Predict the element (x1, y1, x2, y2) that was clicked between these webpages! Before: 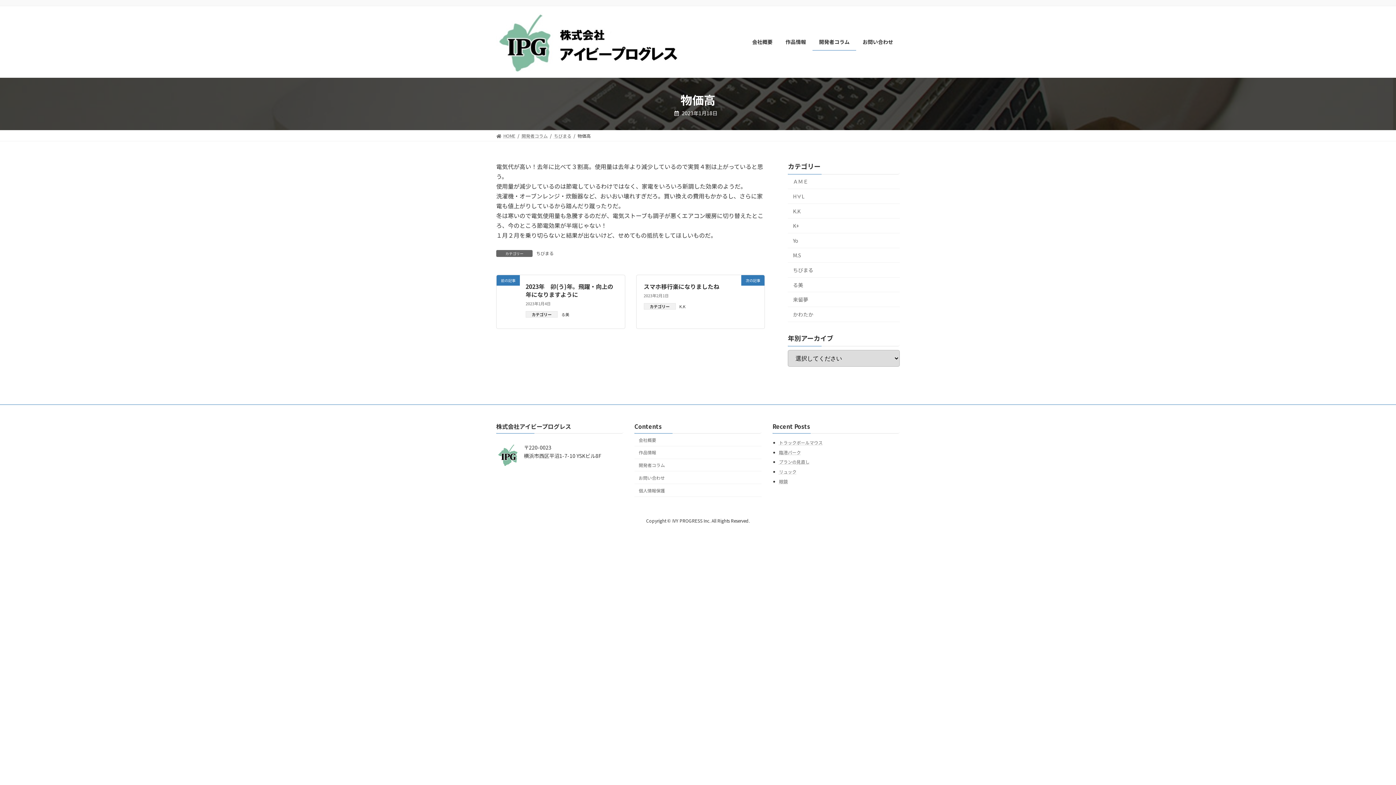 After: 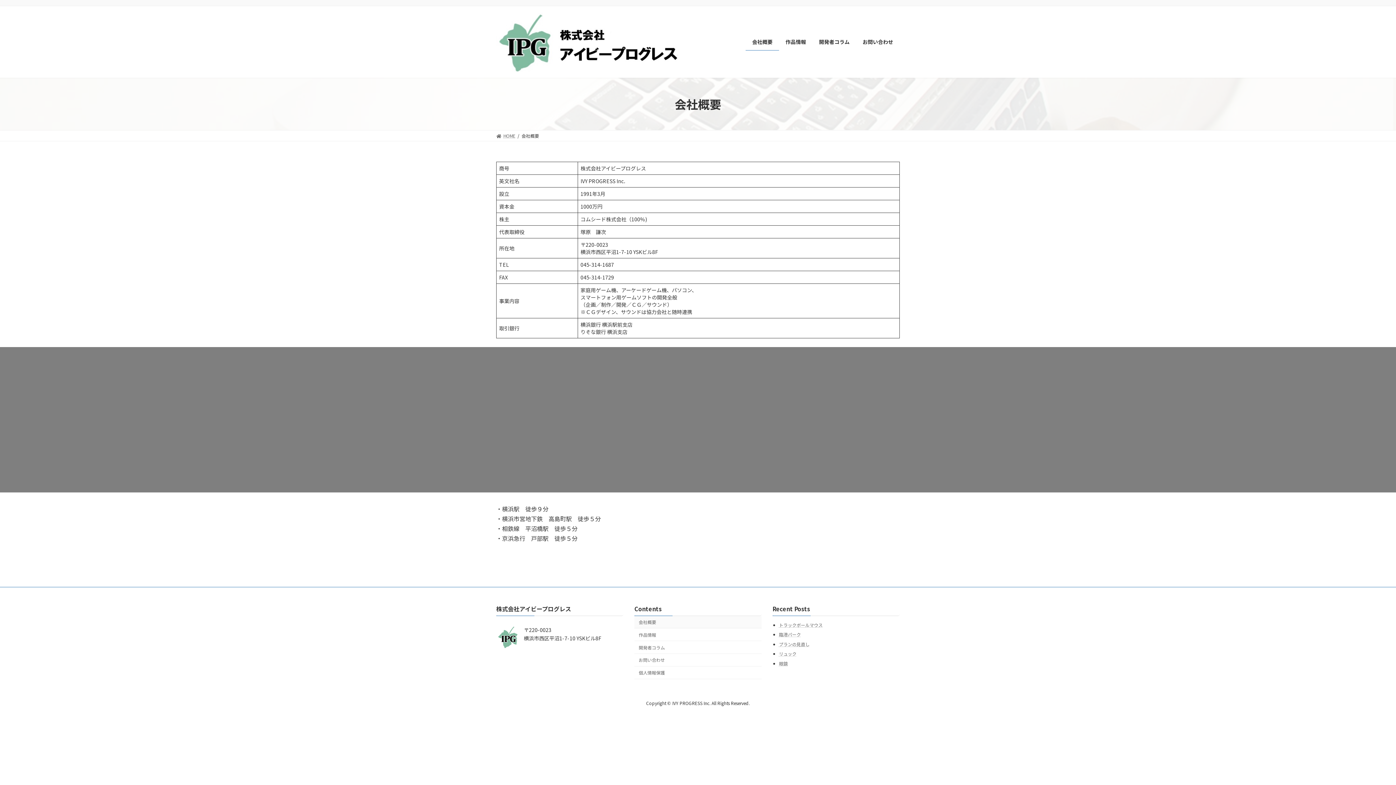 Action: bbox: (634, 433, 761, 446) label: 会社概要